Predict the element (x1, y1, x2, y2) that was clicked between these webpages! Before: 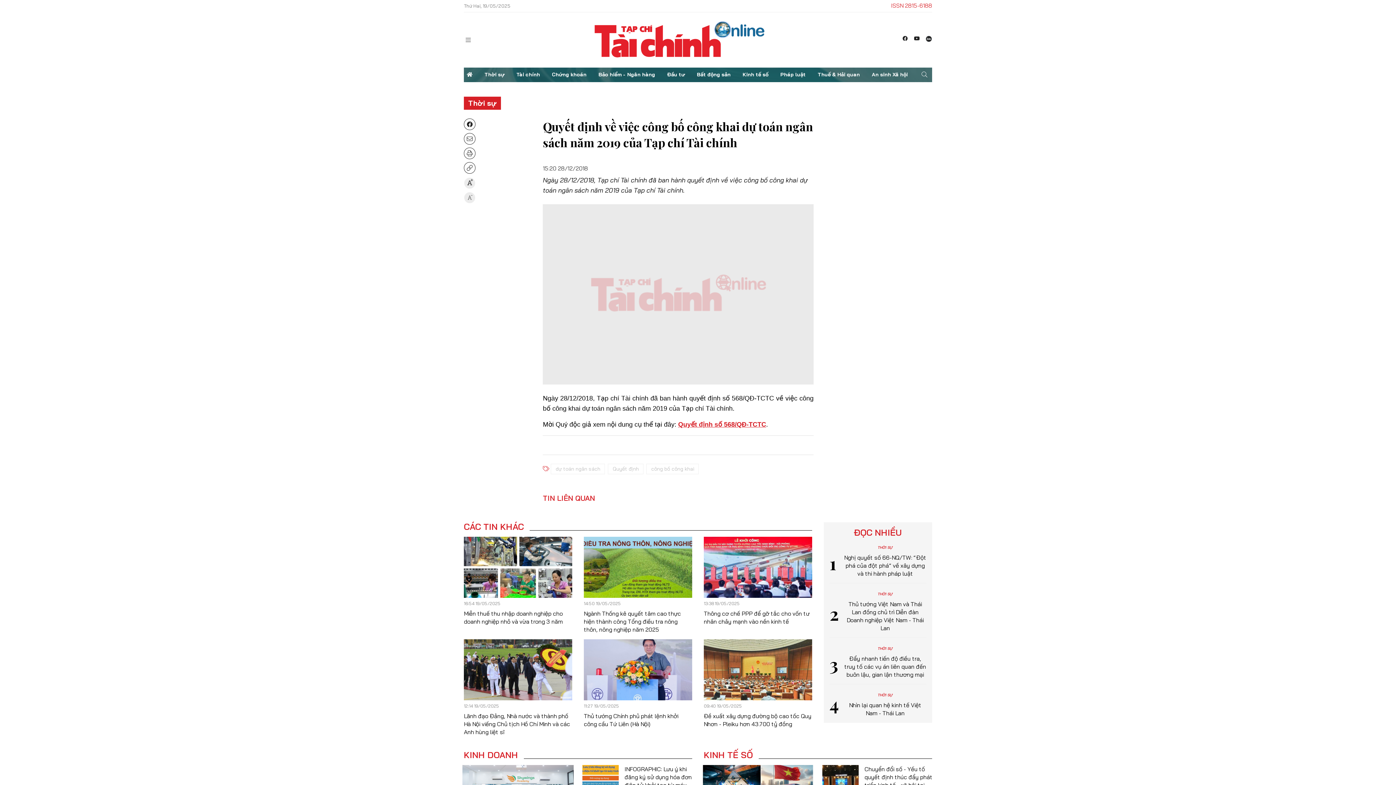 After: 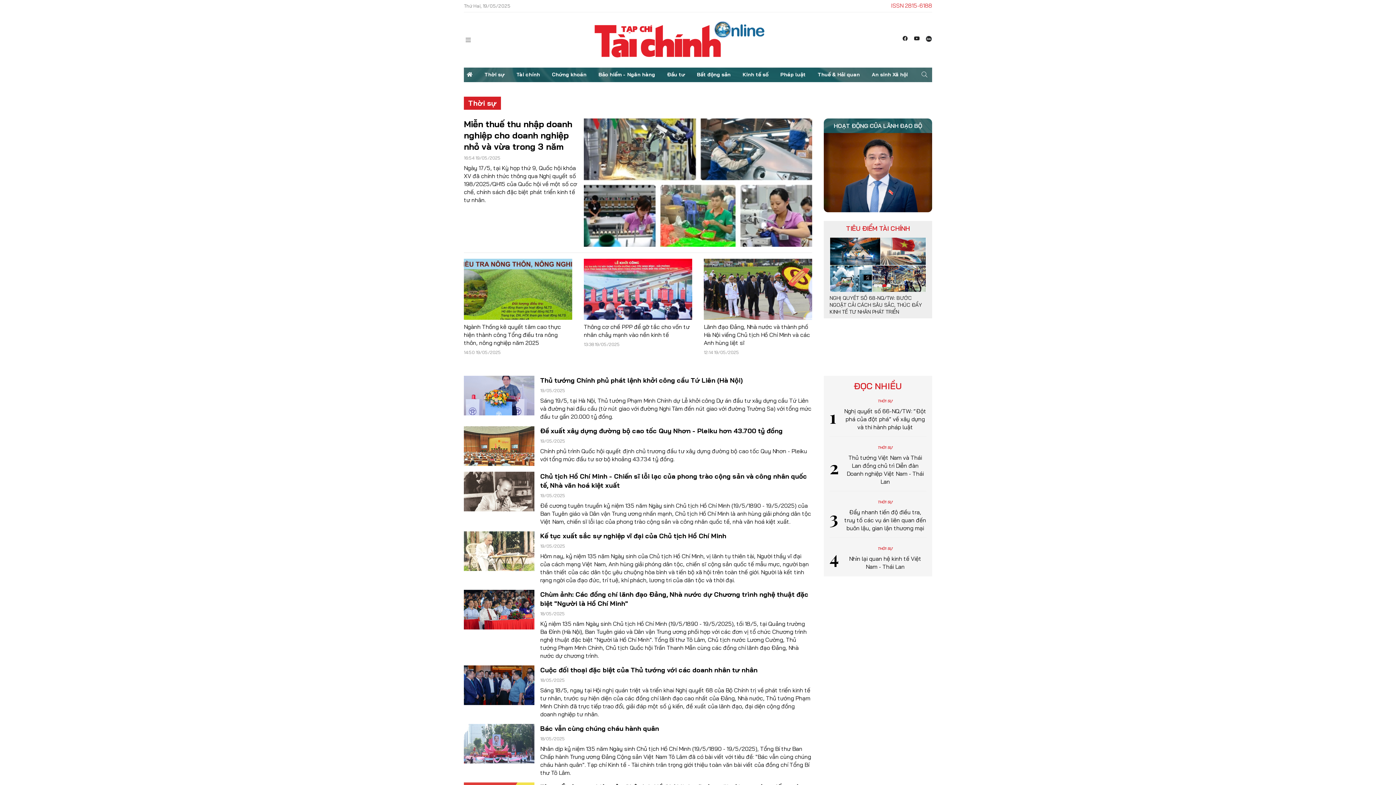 Action: label: Thời sự bbox: (481, 67, 507, 82)